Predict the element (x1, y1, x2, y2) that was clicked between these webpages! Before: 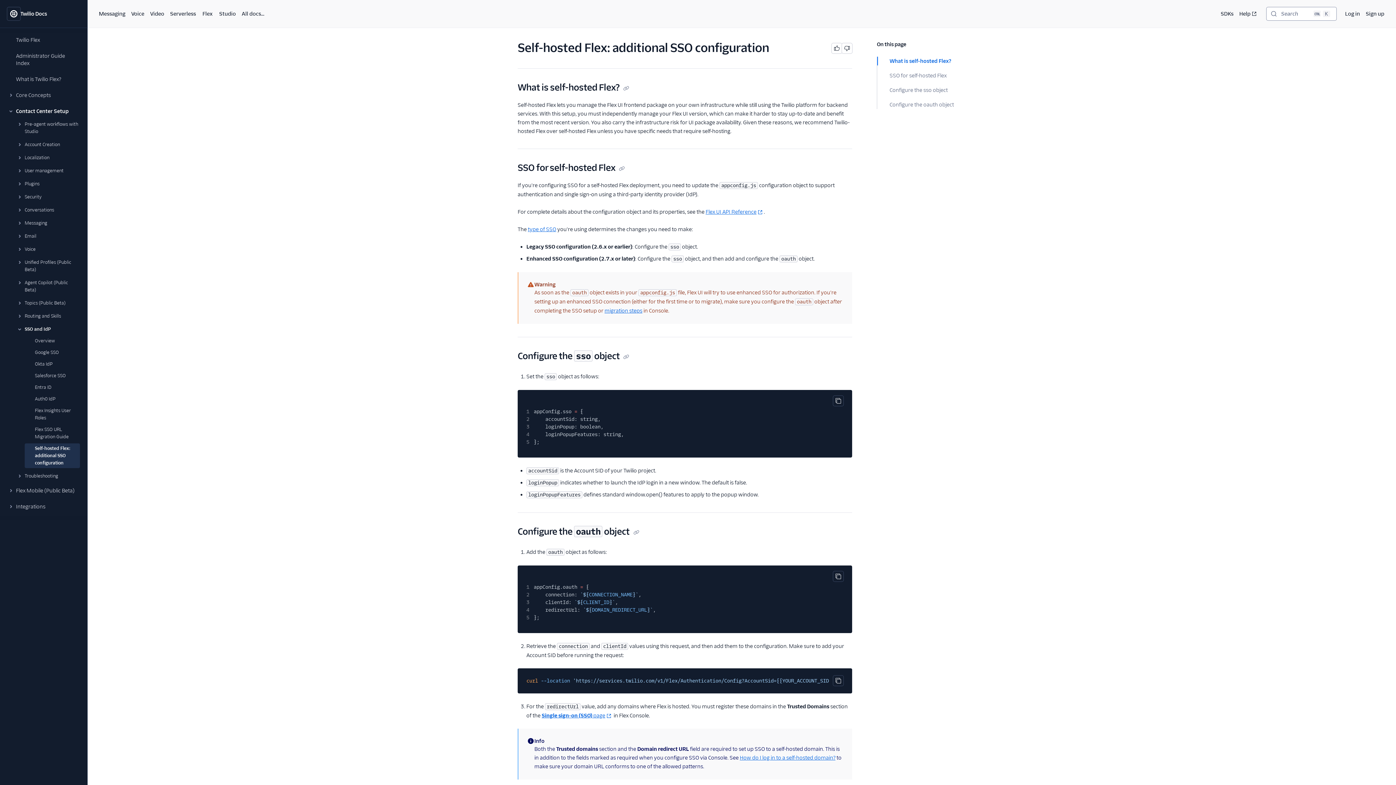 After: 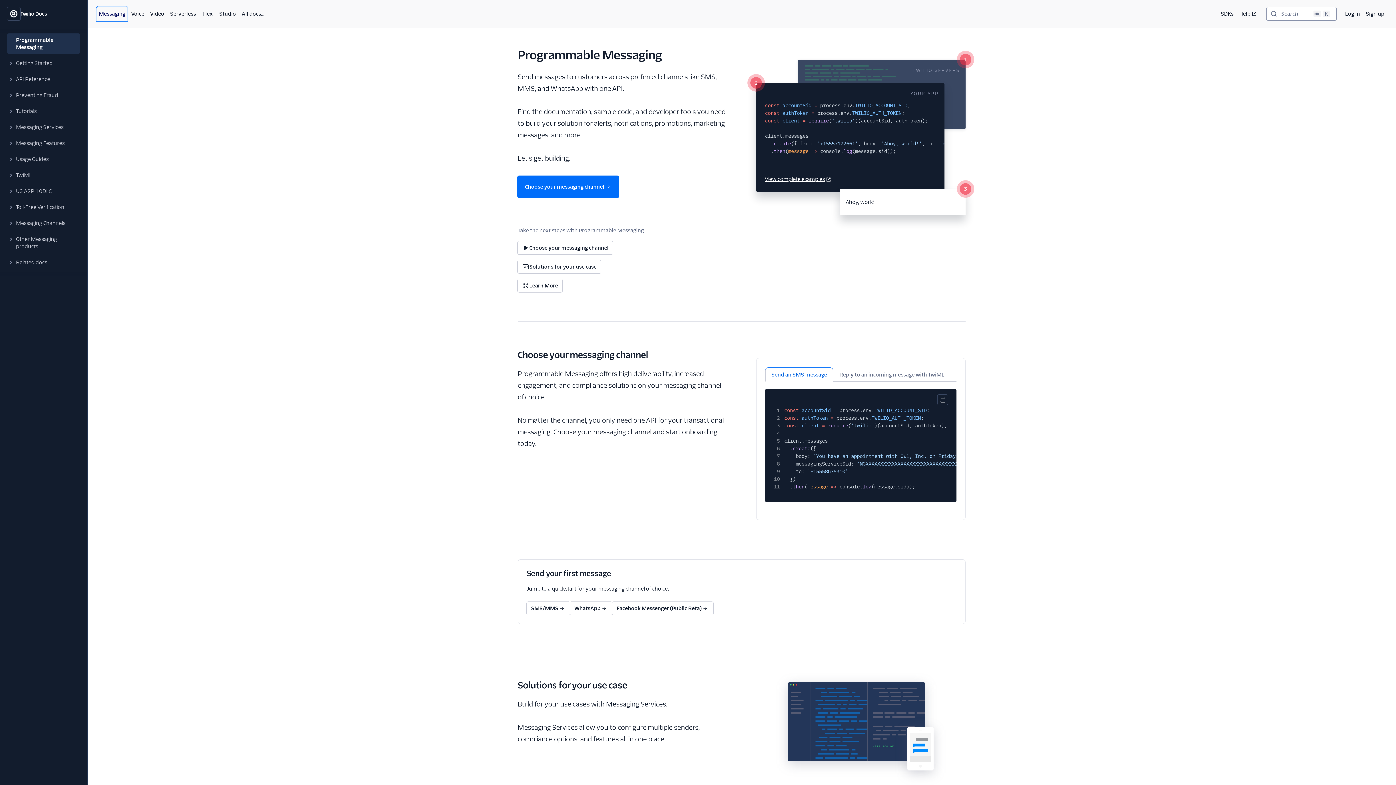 Action: label: Messaging bbox: (96, 5, 128, 22)